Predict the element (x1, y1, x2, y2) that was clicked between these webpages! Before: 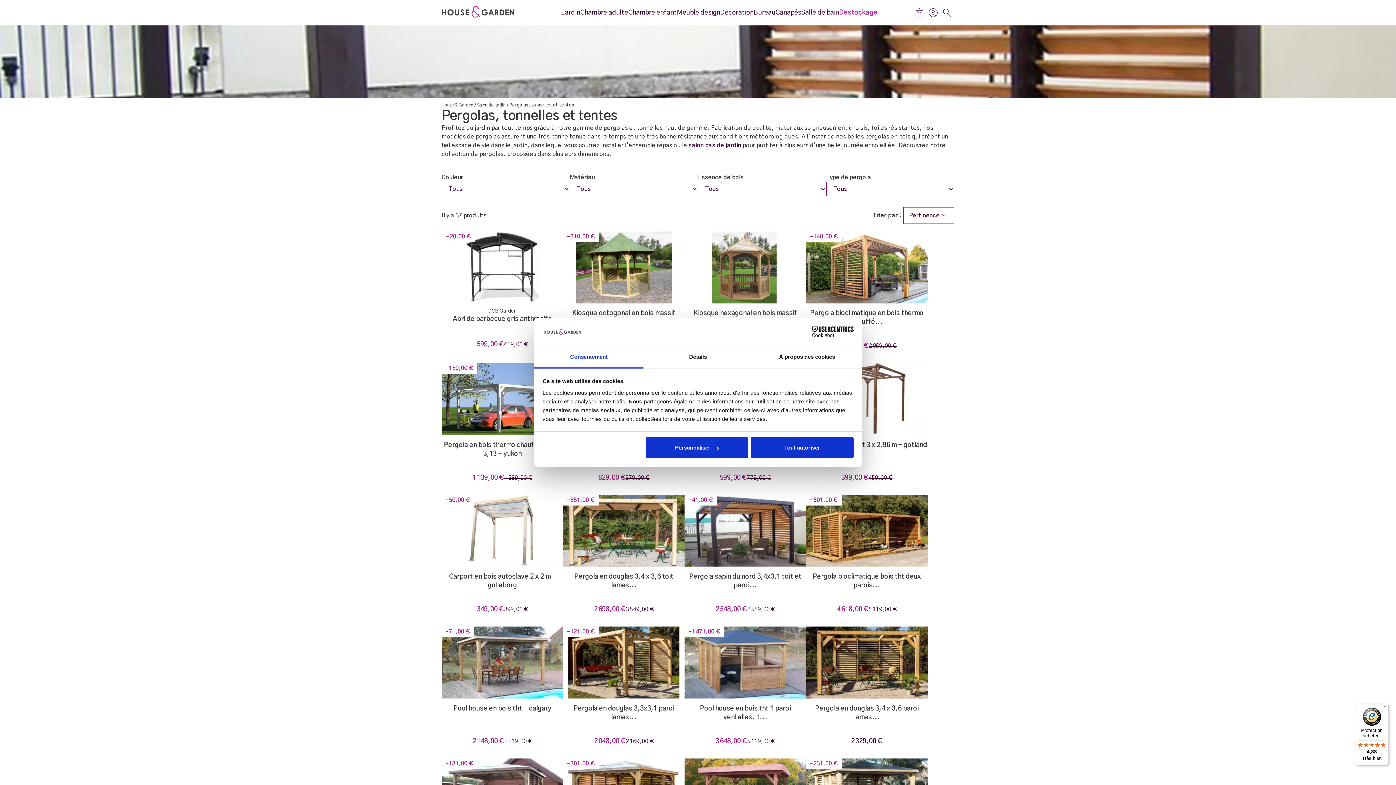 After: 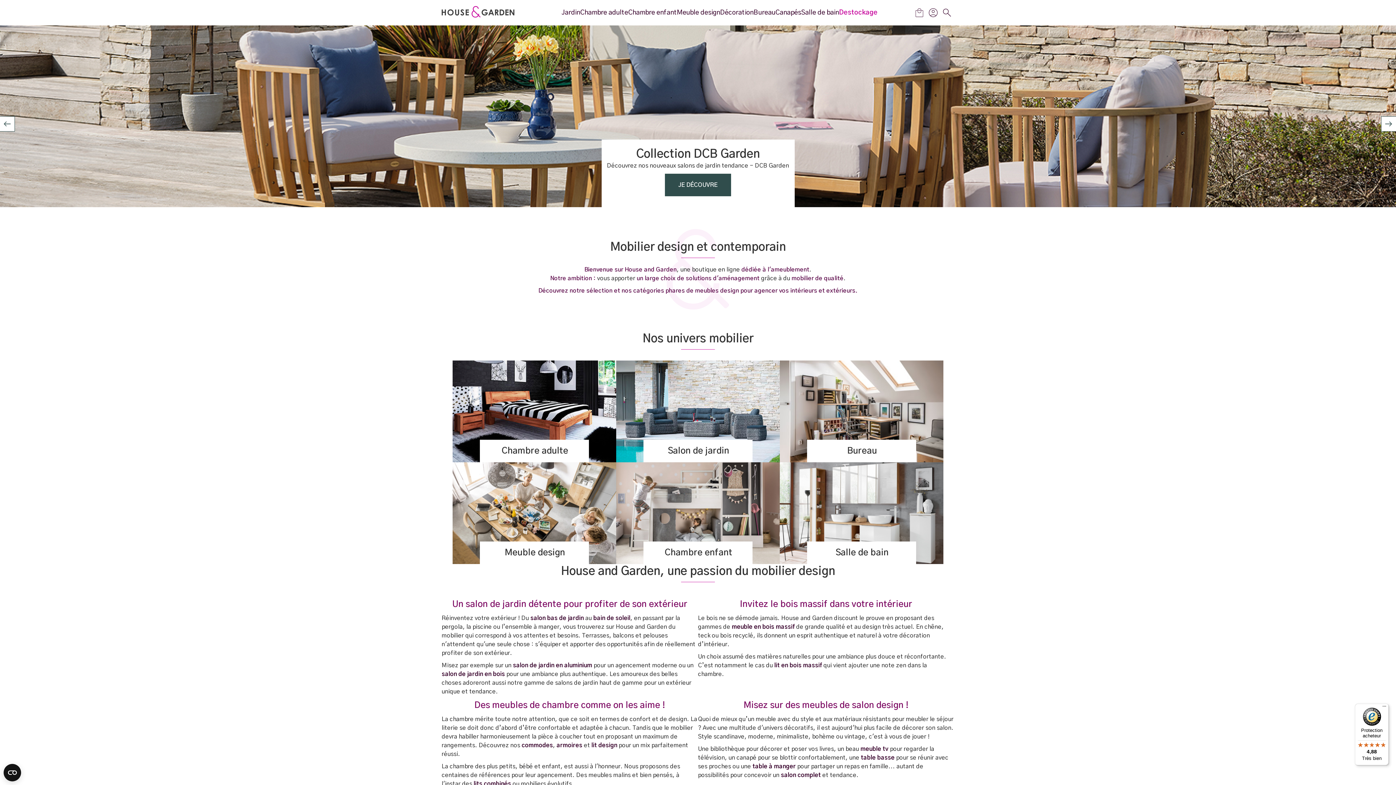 Action: label: House & Garden  bbox: (441, 102, 474, 107)